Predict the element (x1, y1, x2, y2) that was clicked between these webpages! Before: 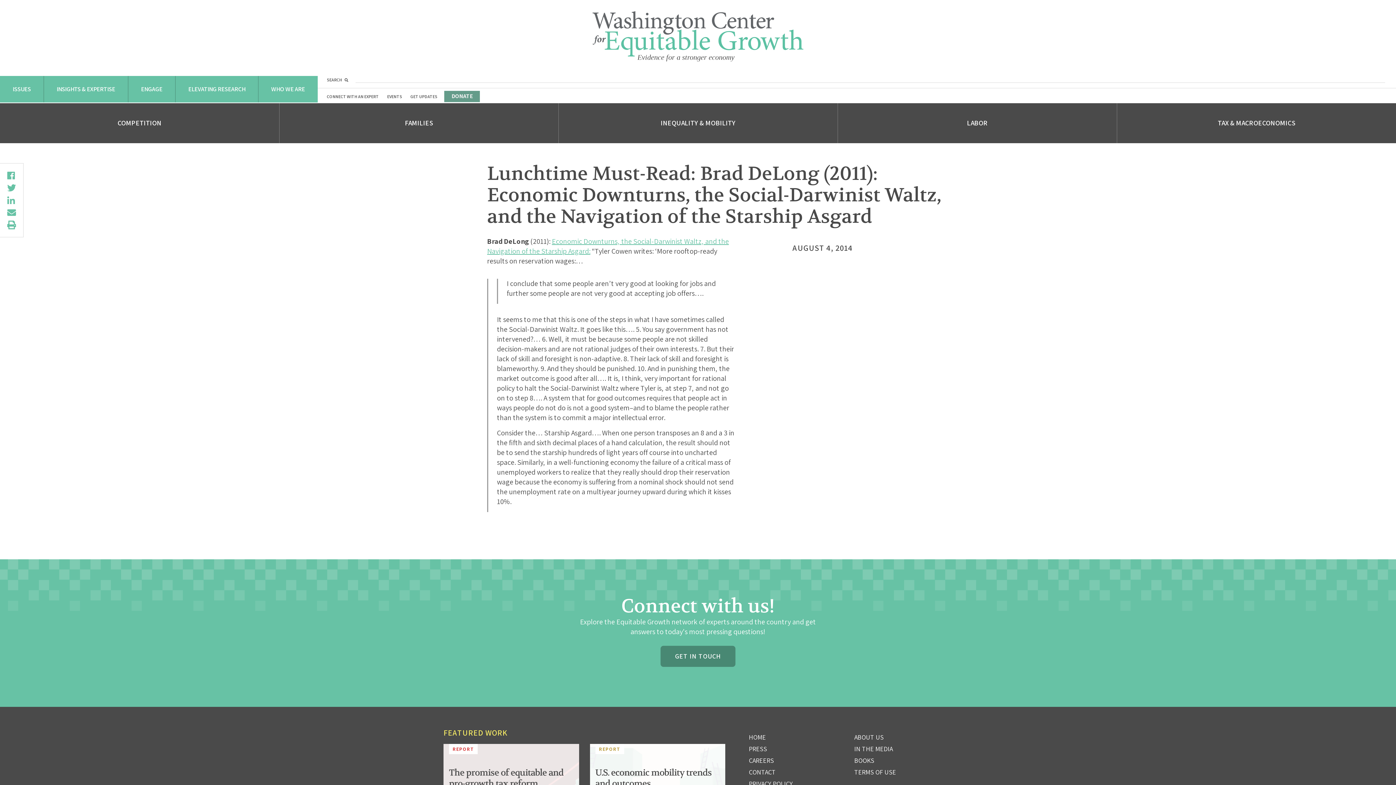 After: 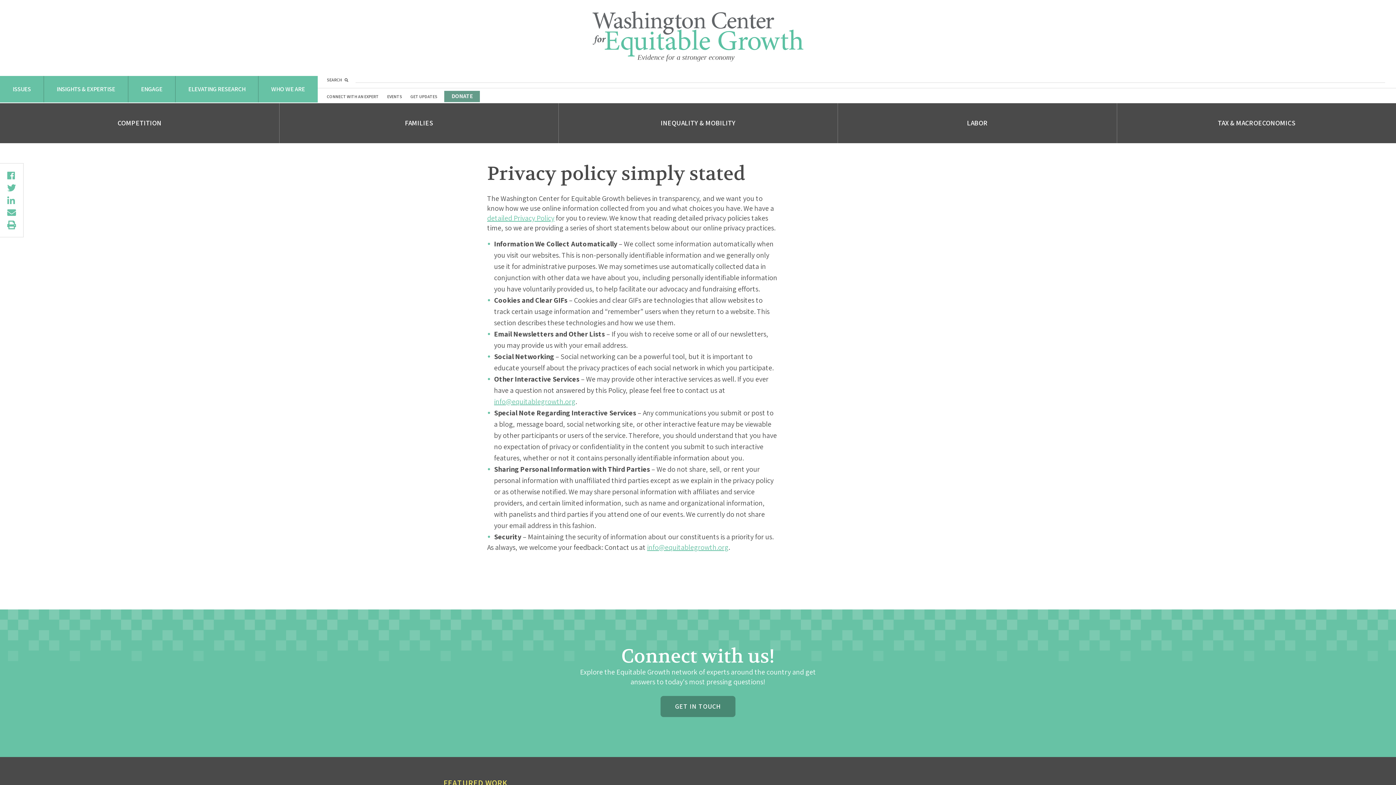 Action: label: PRIVACY POLICY bbox: (749, 779, 793, 789)